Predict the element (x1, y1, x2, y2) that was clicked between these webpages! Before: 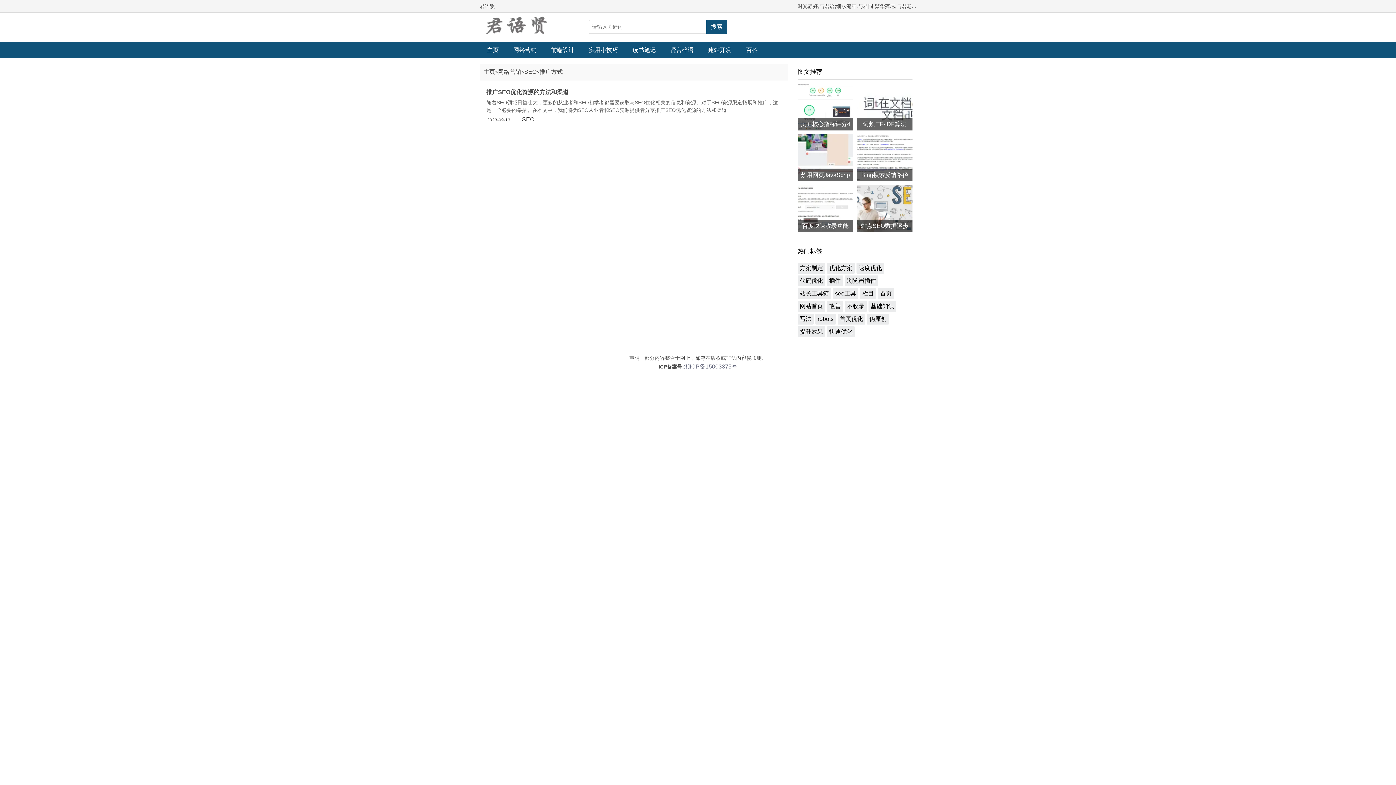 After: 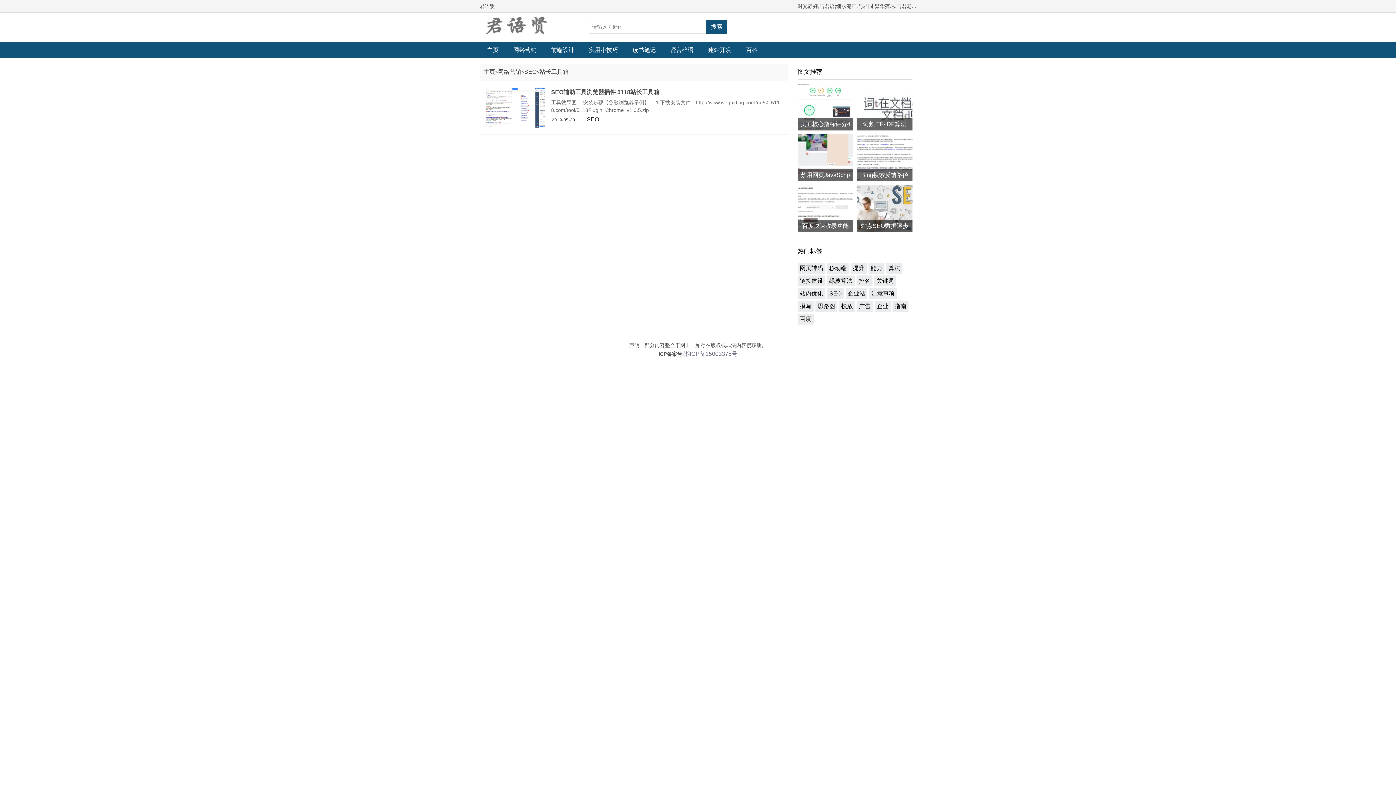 Action: label: 站长工具箱 bbox: (797, 288, 831, 299)